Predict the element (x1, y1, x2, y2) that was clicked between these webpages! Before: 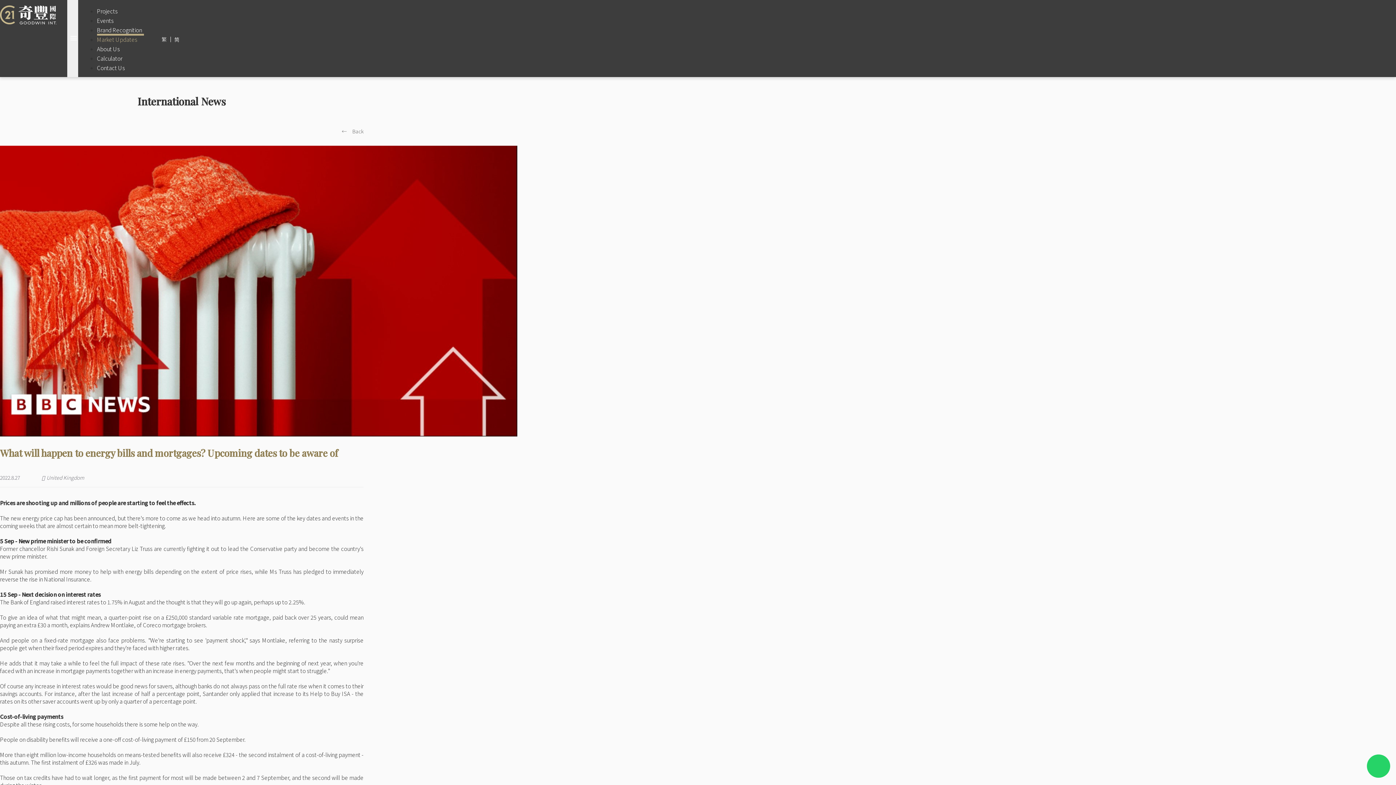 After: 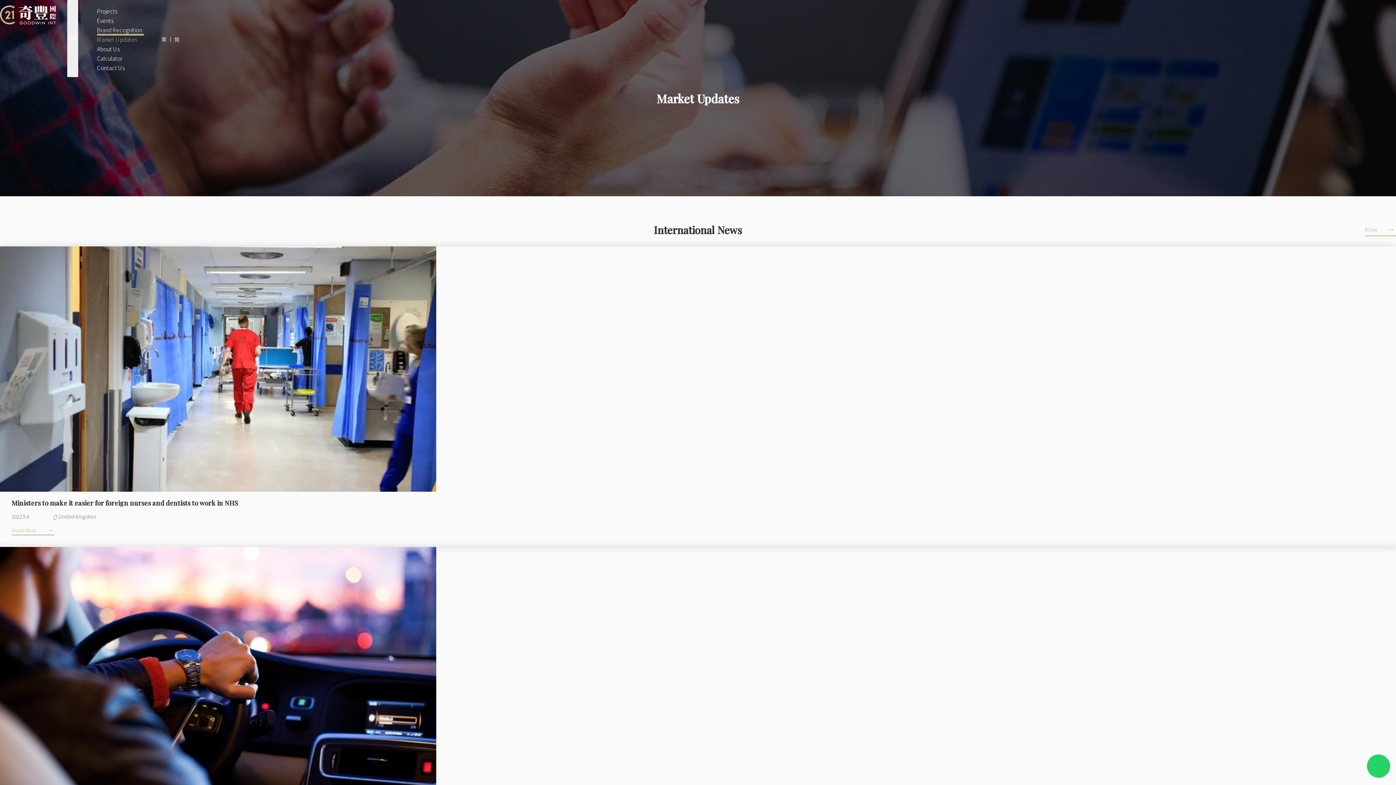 Action: bbox: (96, 33, 143, 43) label: Market Updates